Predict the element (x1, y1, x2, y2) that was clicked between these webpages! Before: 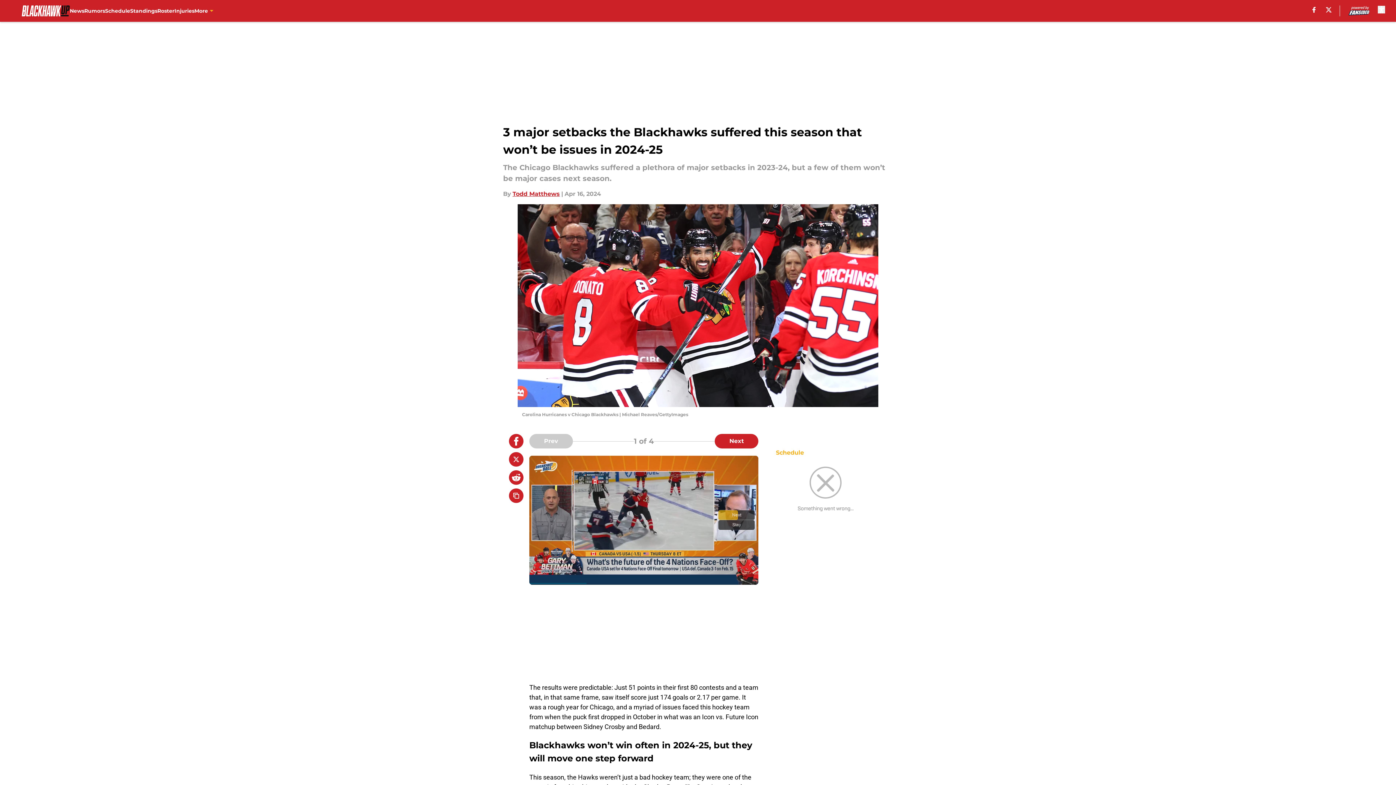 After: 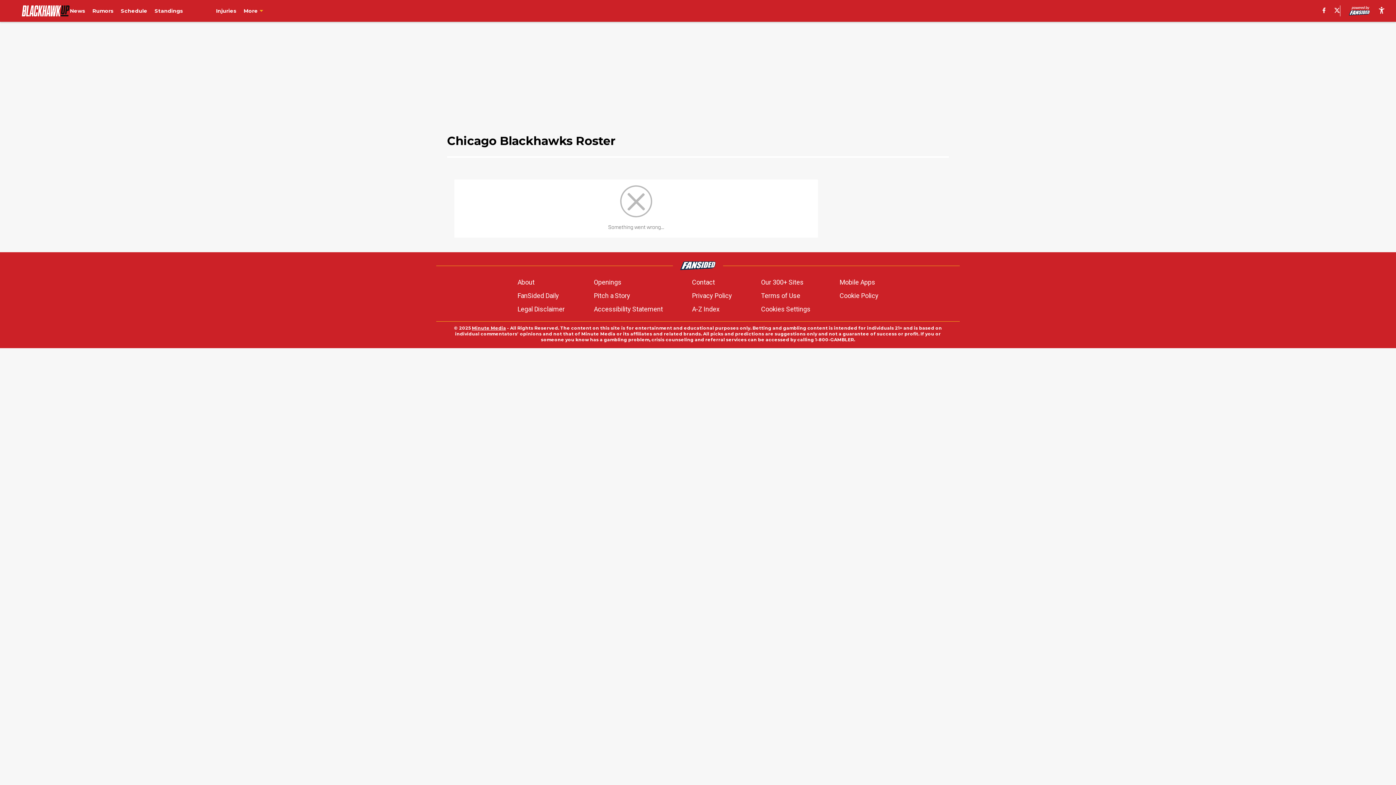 Action: bbox: (157, 0, 174, 21) label: Roster